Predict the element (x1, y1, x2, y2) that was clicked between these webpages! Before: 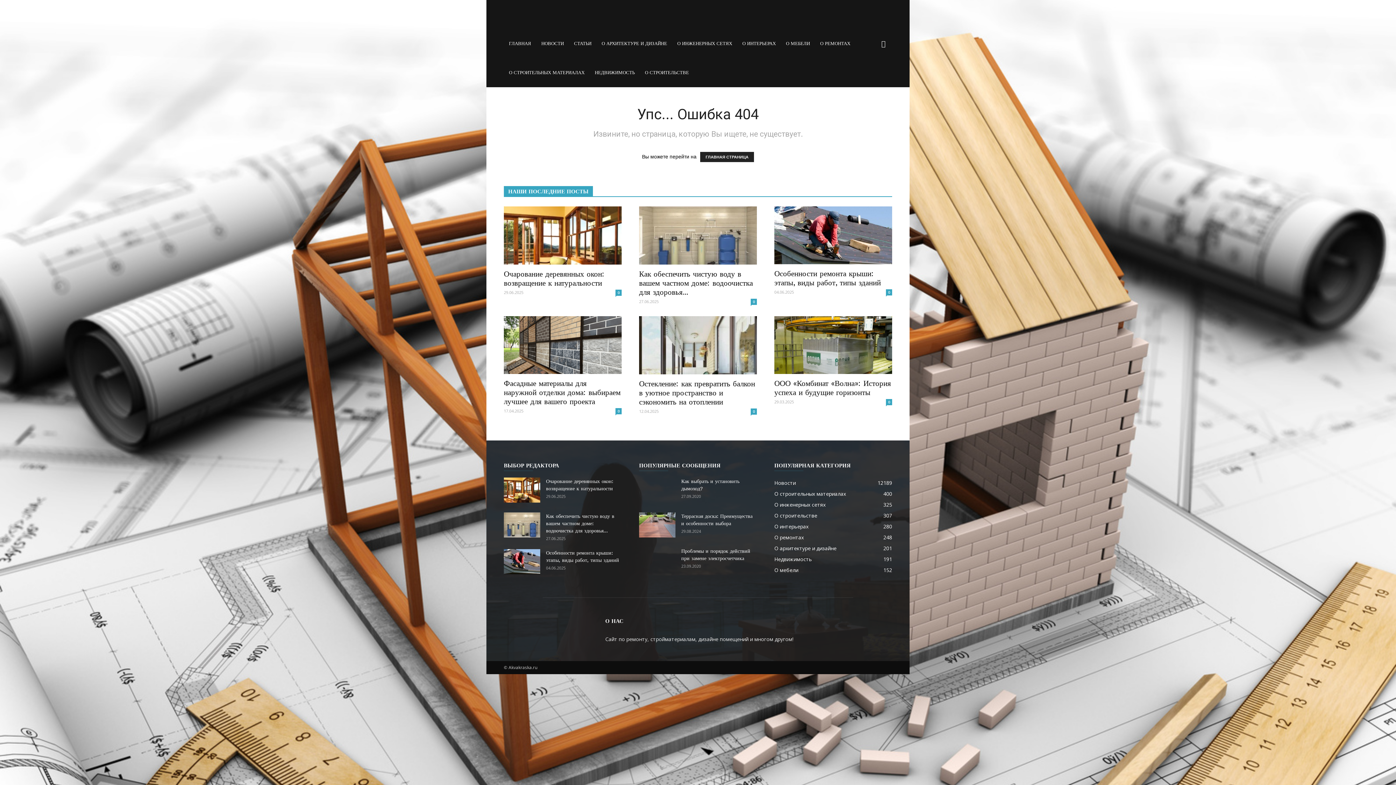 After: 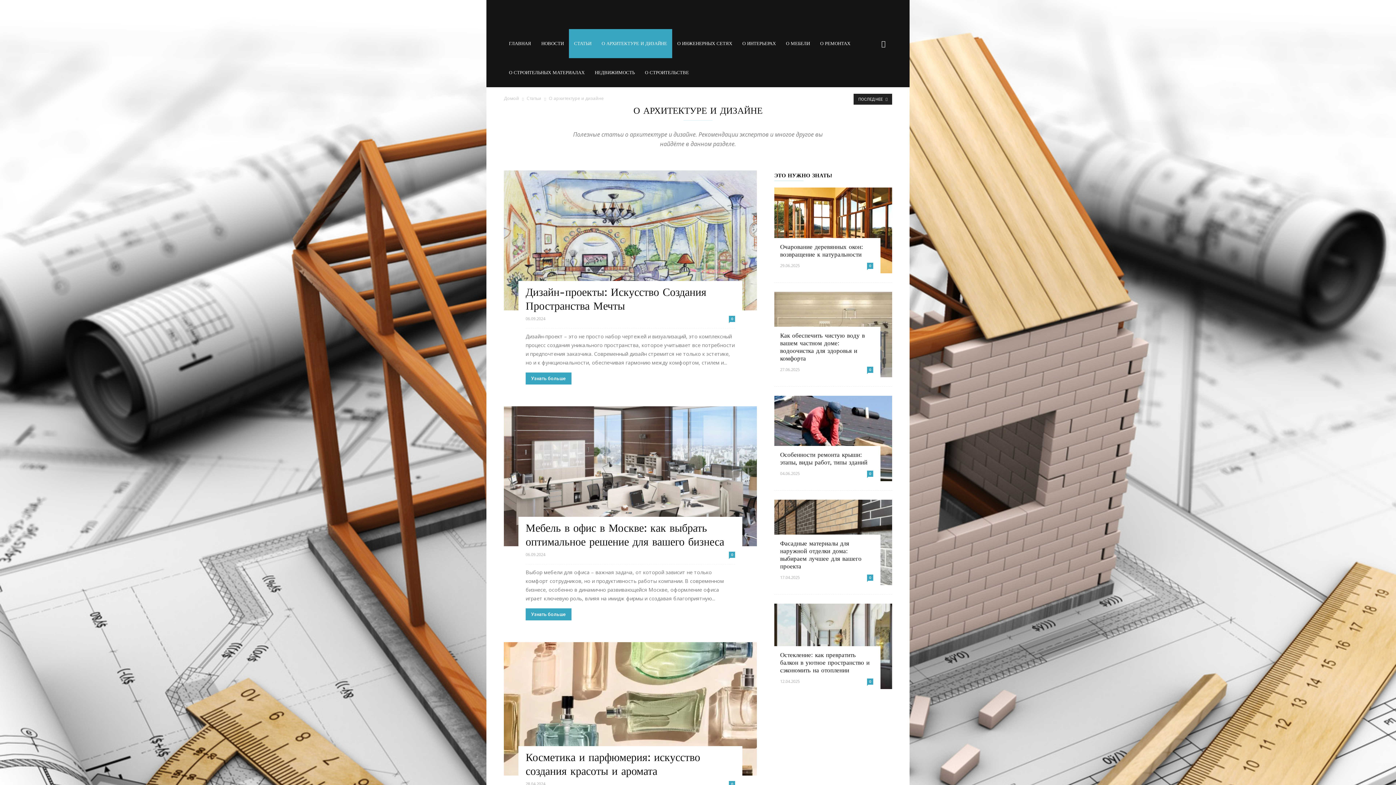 Action: label: О архитектуре и дизайне
201 bbox: (774, 545, 836, 552)